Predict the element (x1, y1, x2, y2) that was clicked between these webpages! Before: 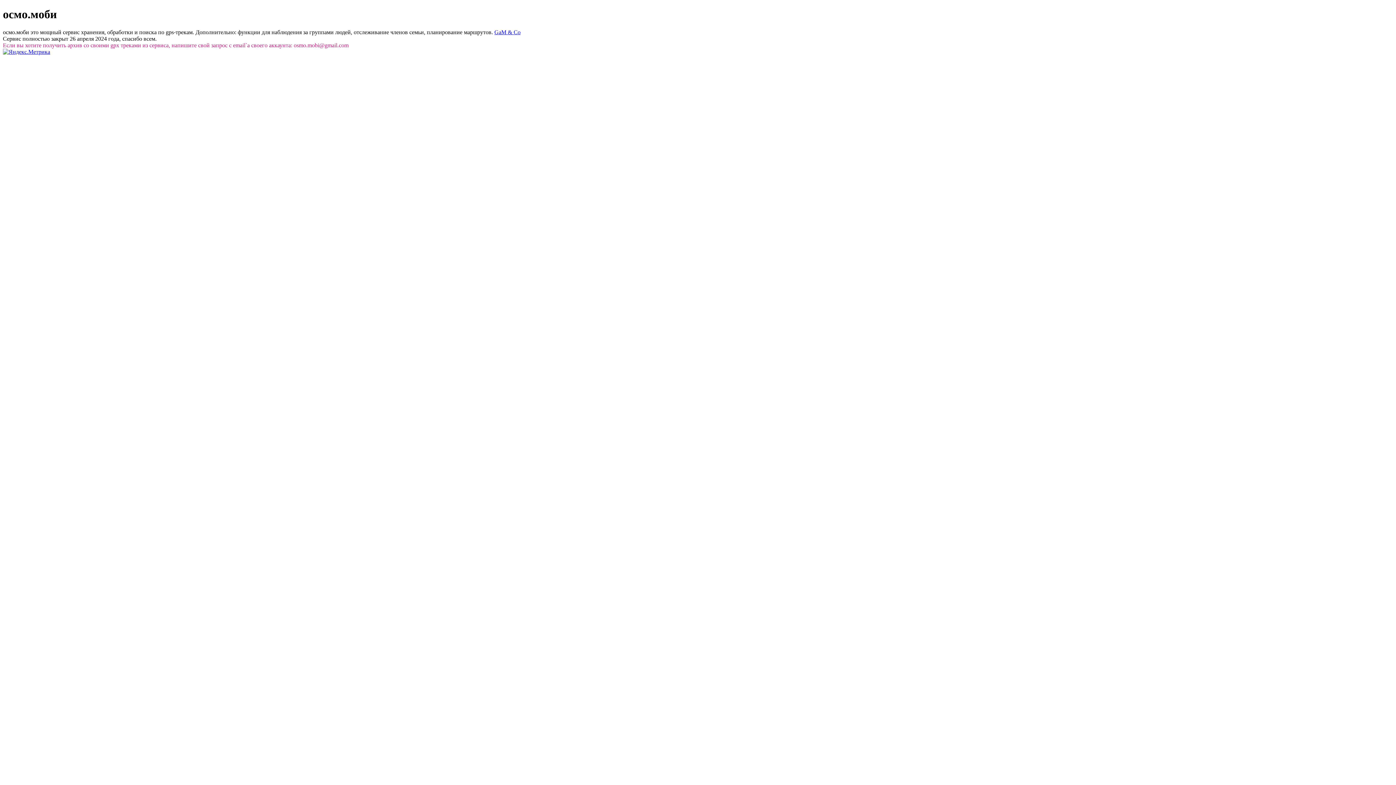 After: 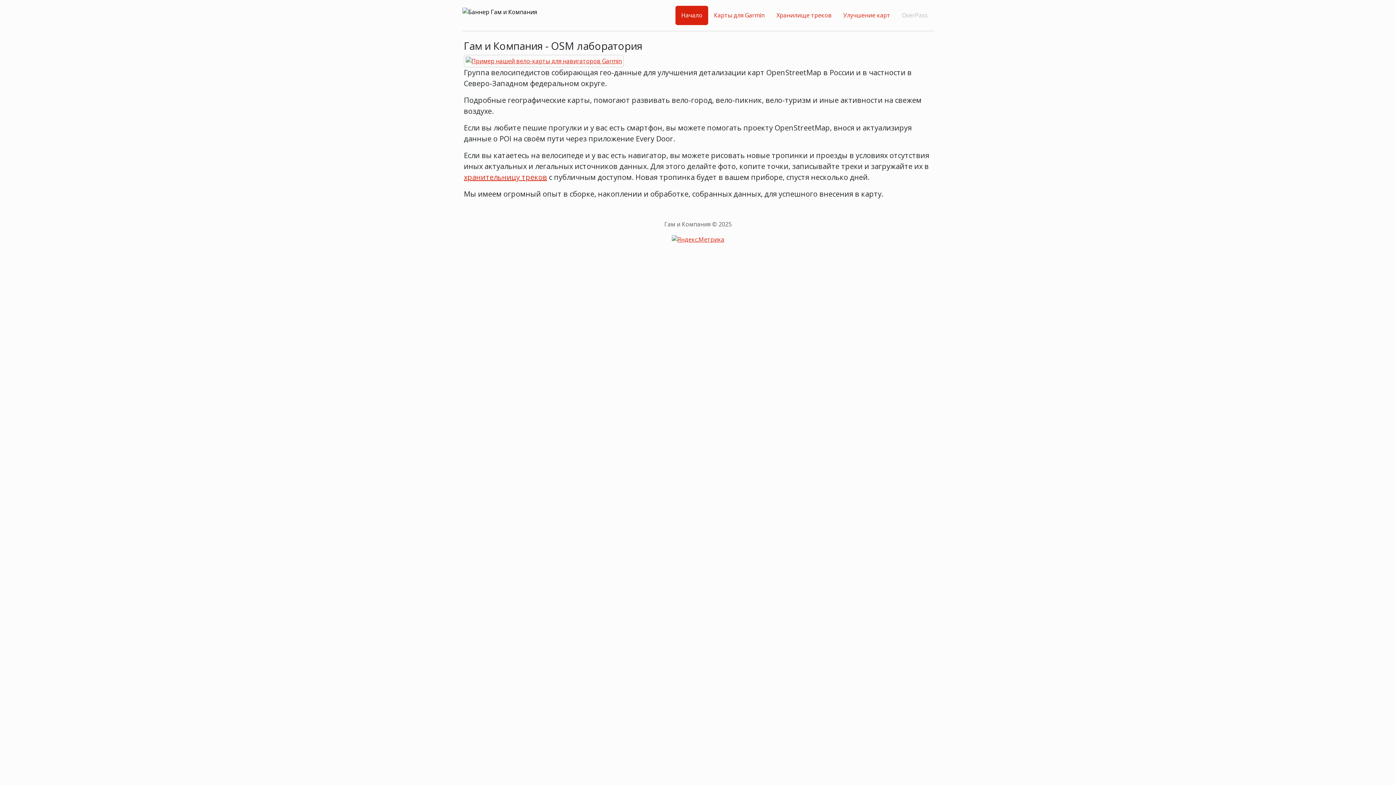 Action: bbox: (494, 29, 520, 35) label: GaM & Co